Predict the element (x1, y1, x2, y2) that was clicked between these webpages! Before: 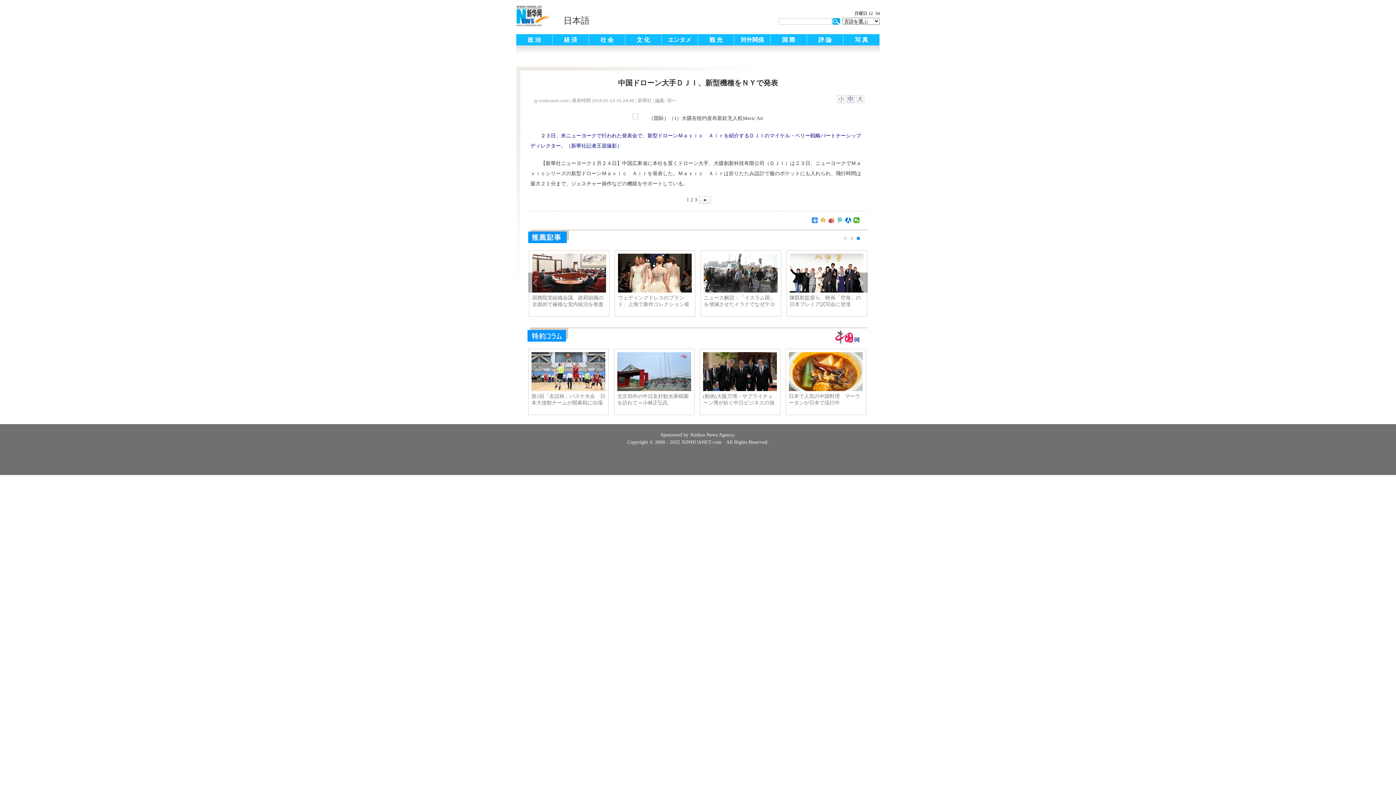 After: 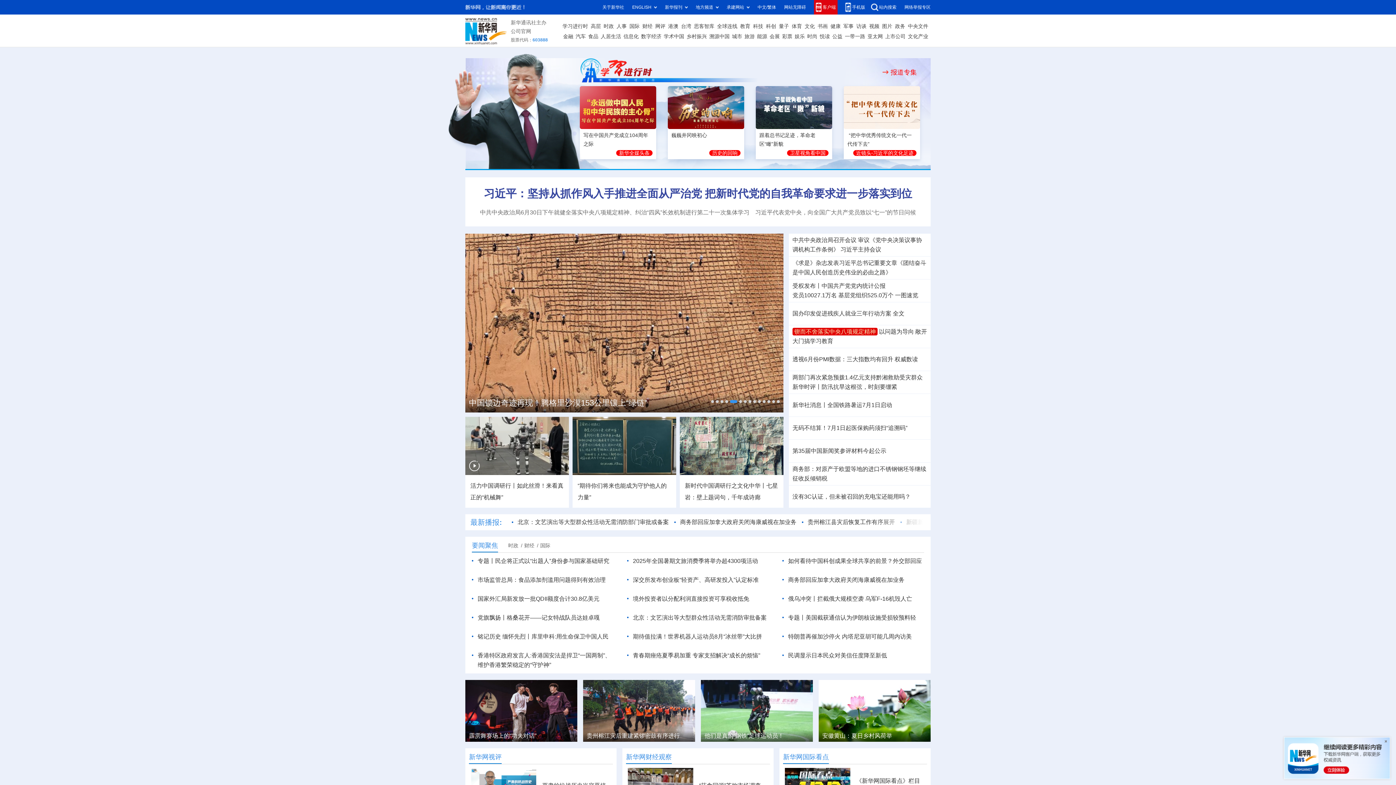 Action: bbox: (516, 21, 562, 27)